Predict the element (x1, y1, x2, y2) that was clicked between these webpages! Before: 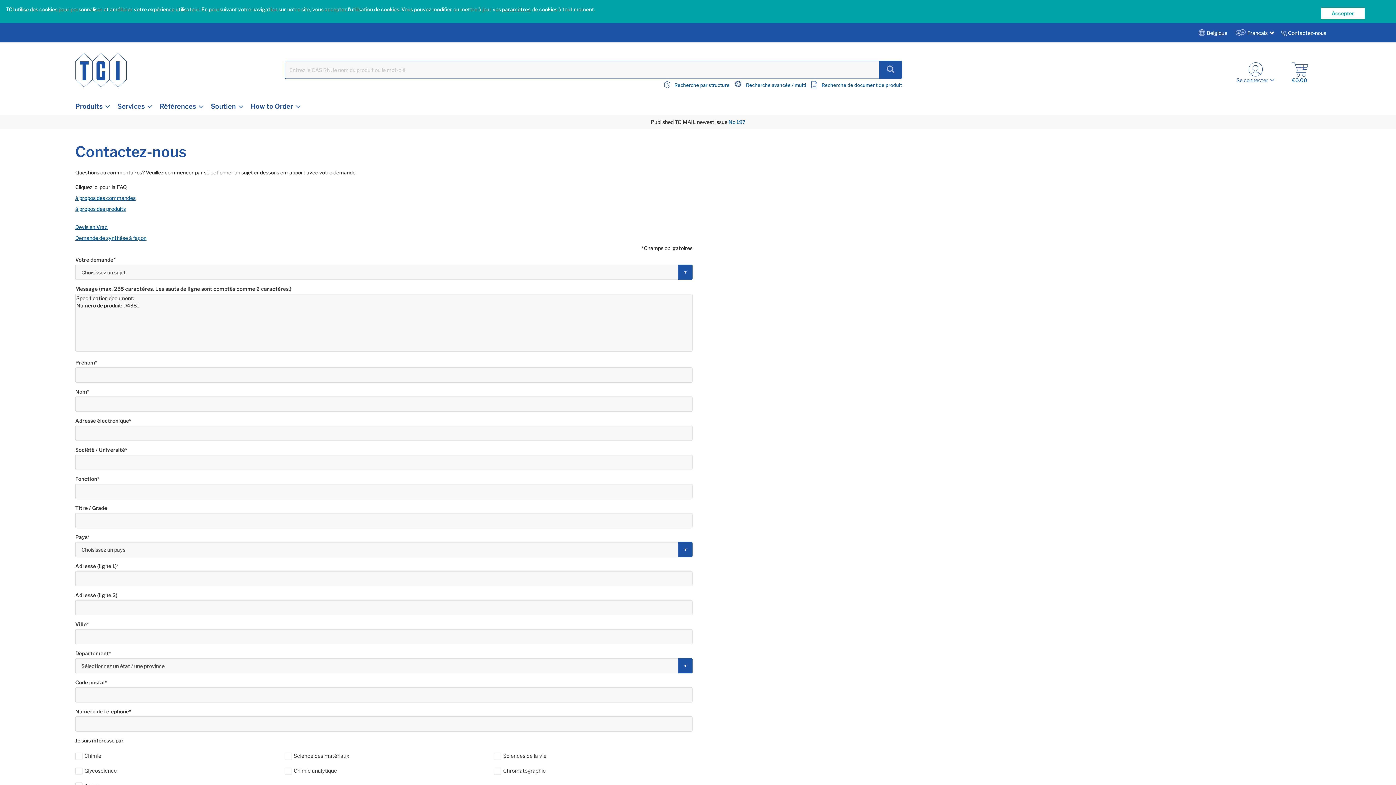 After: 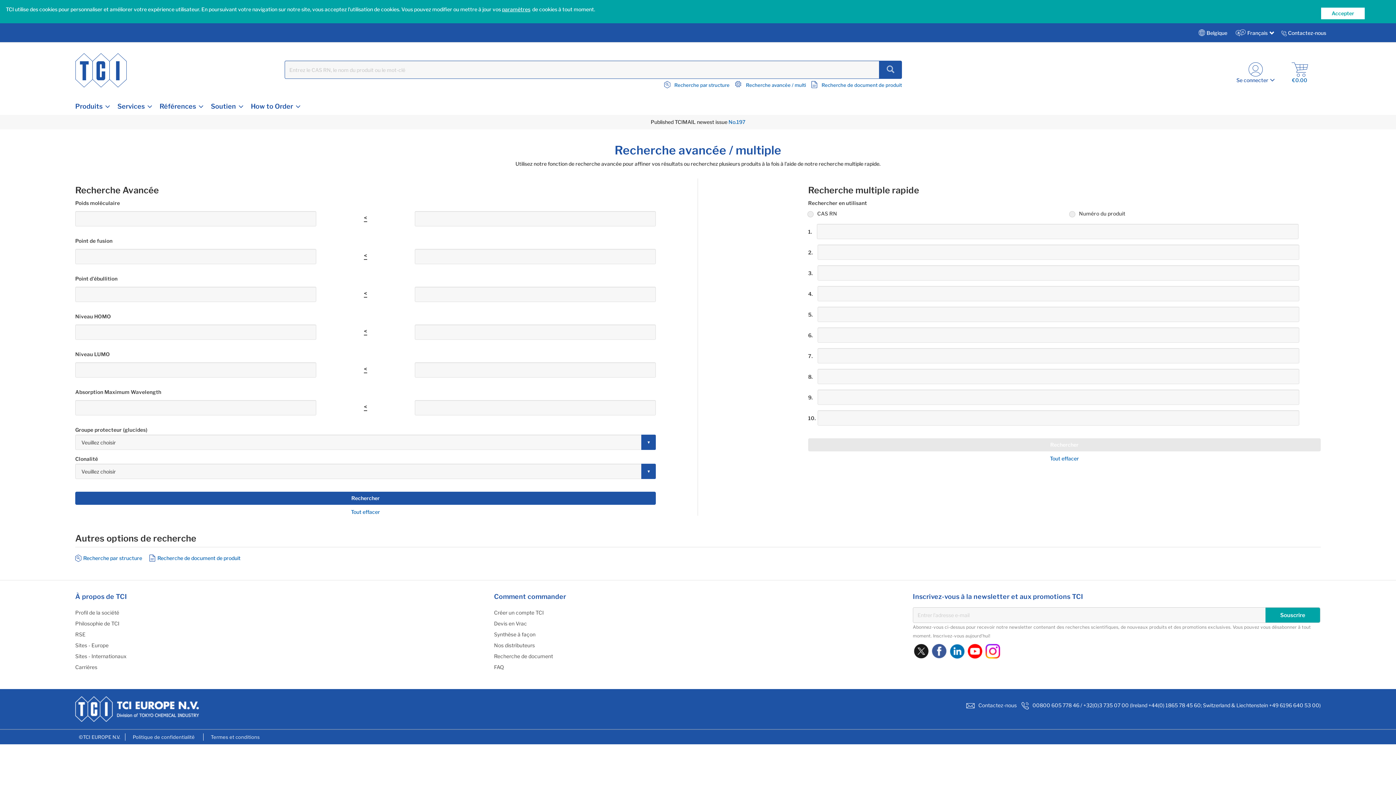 Action: bbox: (745, 80, 806, 88) label: Recherche avancée / multi